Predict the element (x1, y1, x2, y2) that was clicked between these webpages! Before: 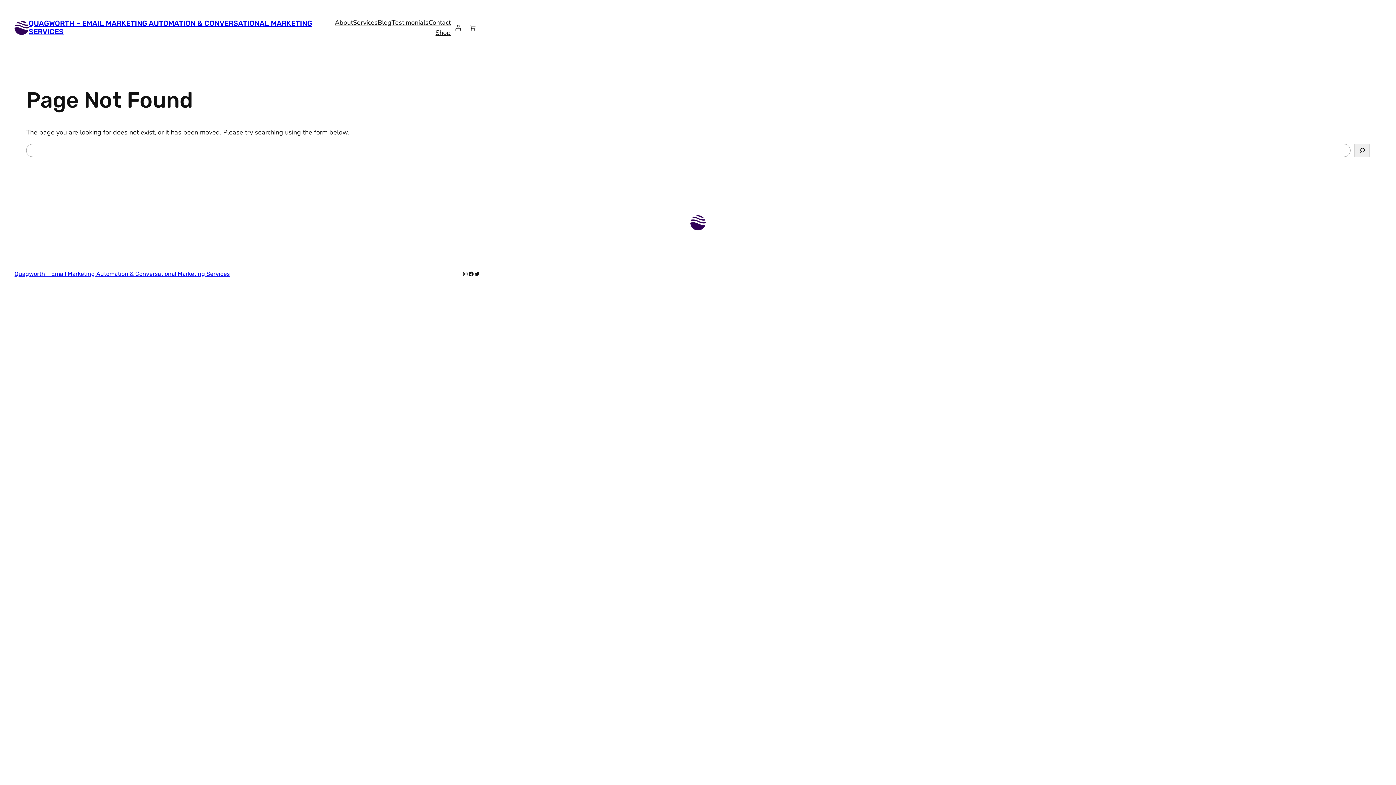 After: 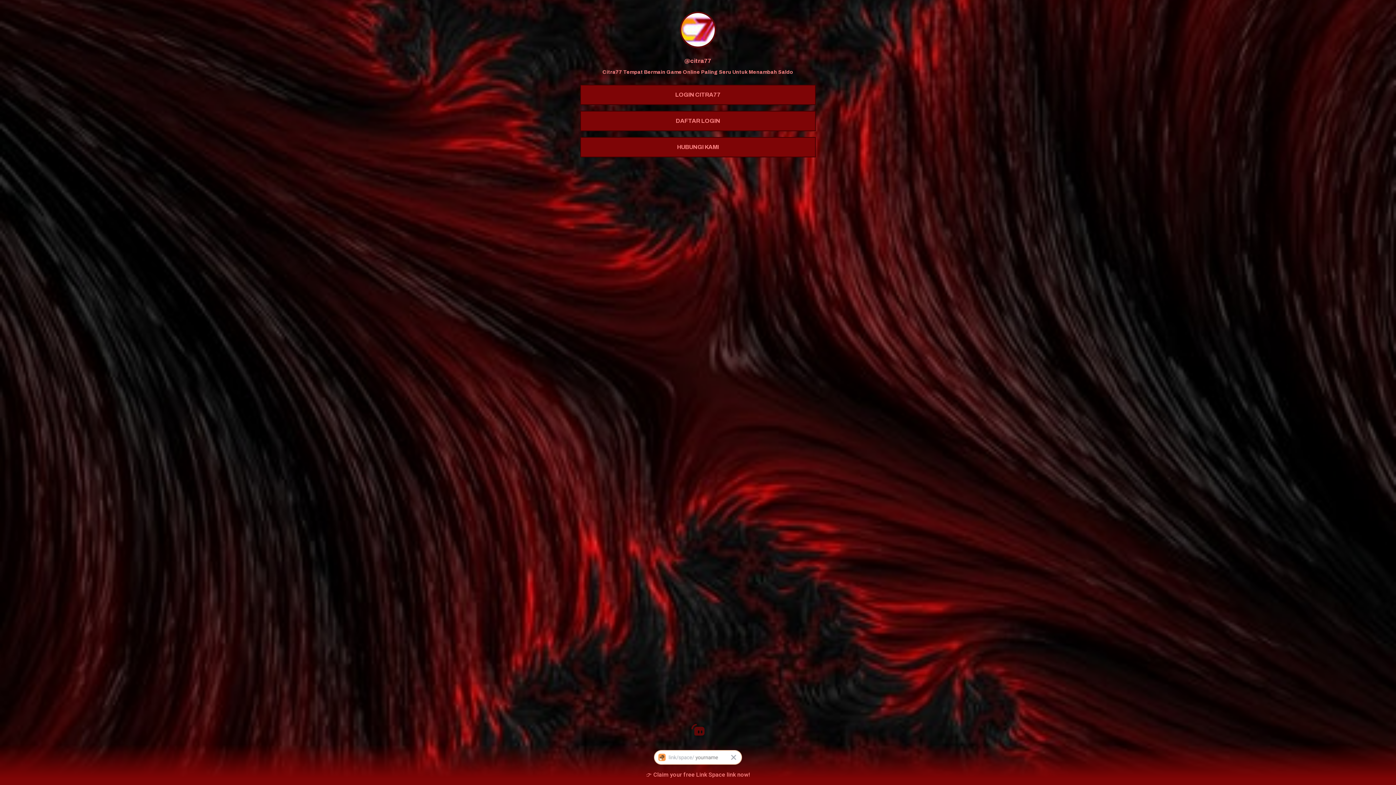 Action: bbox: (14, 20, 28, 34)